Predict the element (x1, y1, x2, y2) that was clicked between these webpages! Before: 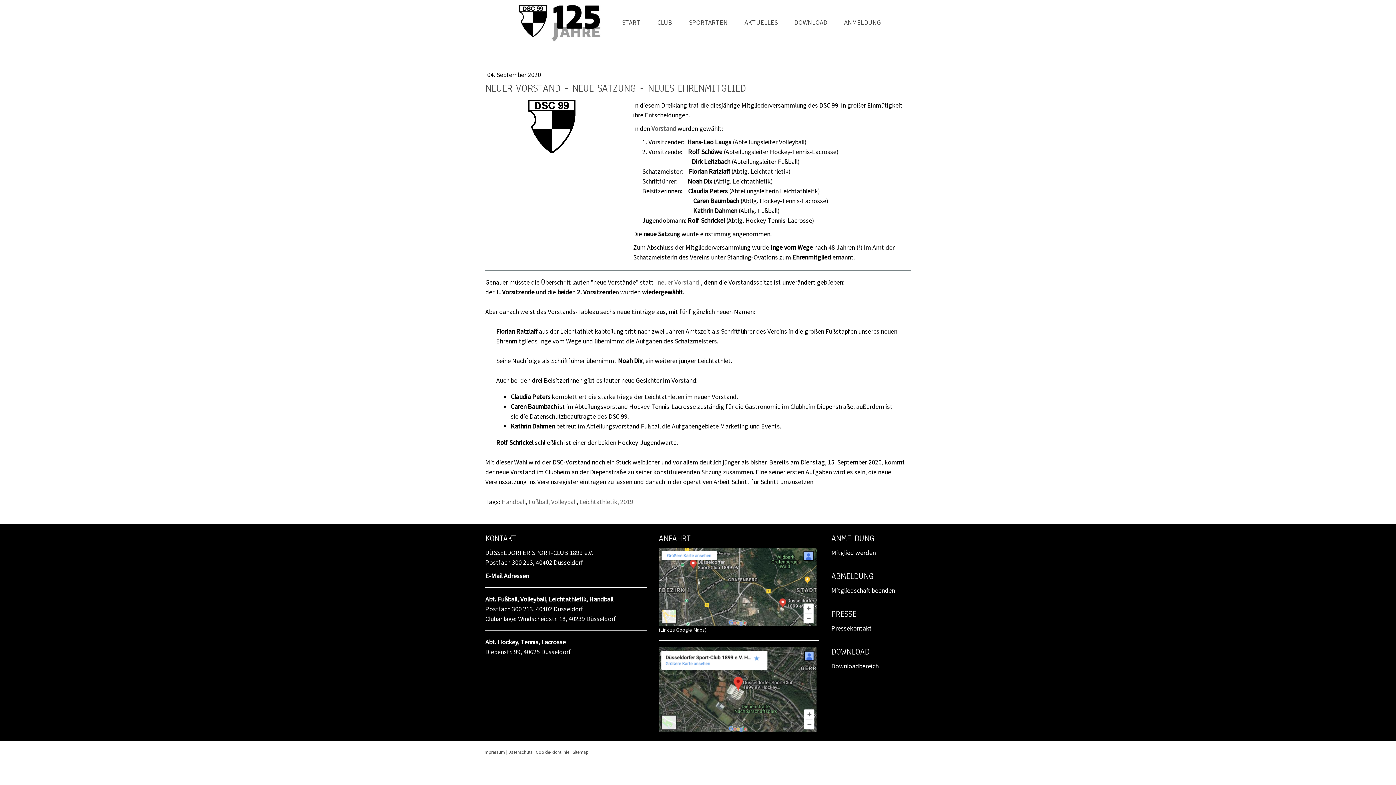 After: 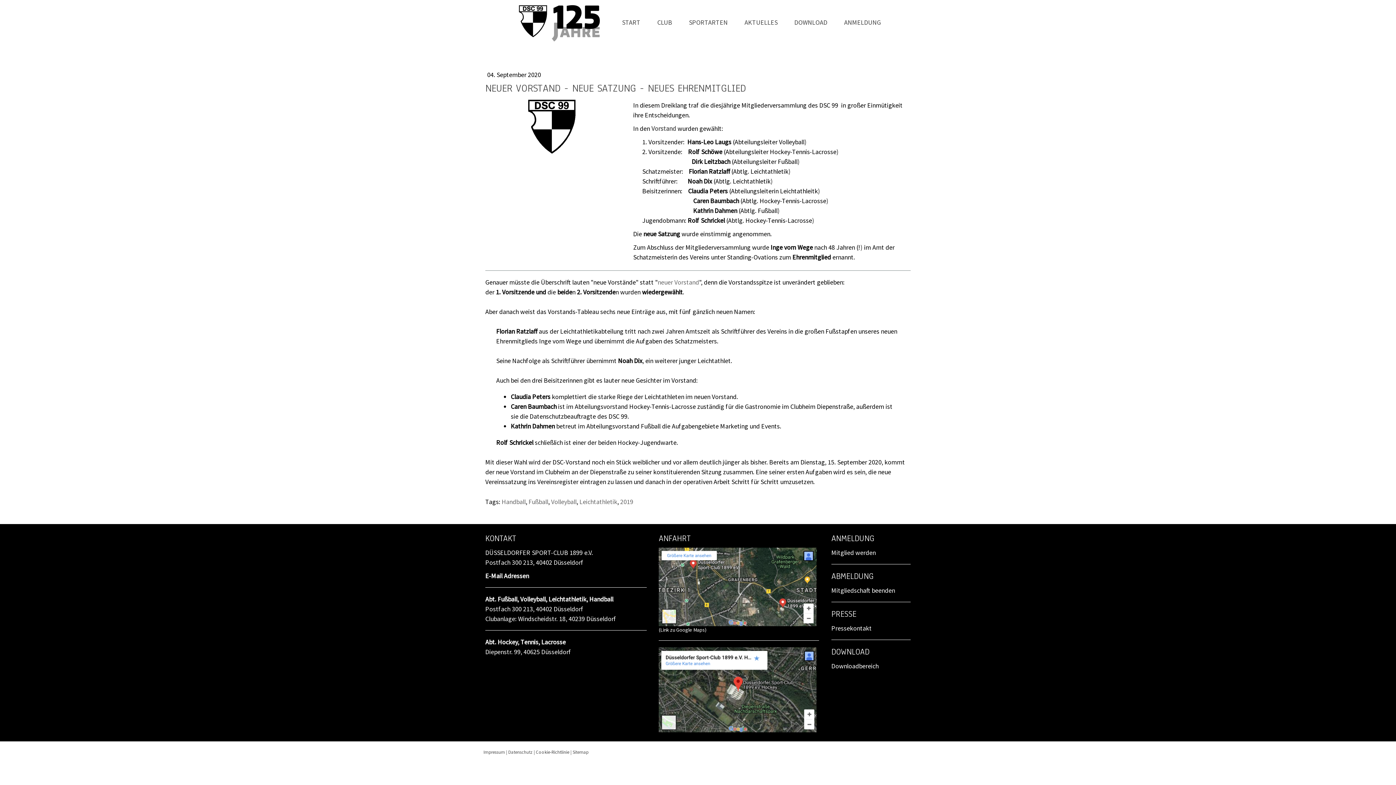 Action: bbox: (536, 749, 569, 755) label: Cookie-Richtlinie